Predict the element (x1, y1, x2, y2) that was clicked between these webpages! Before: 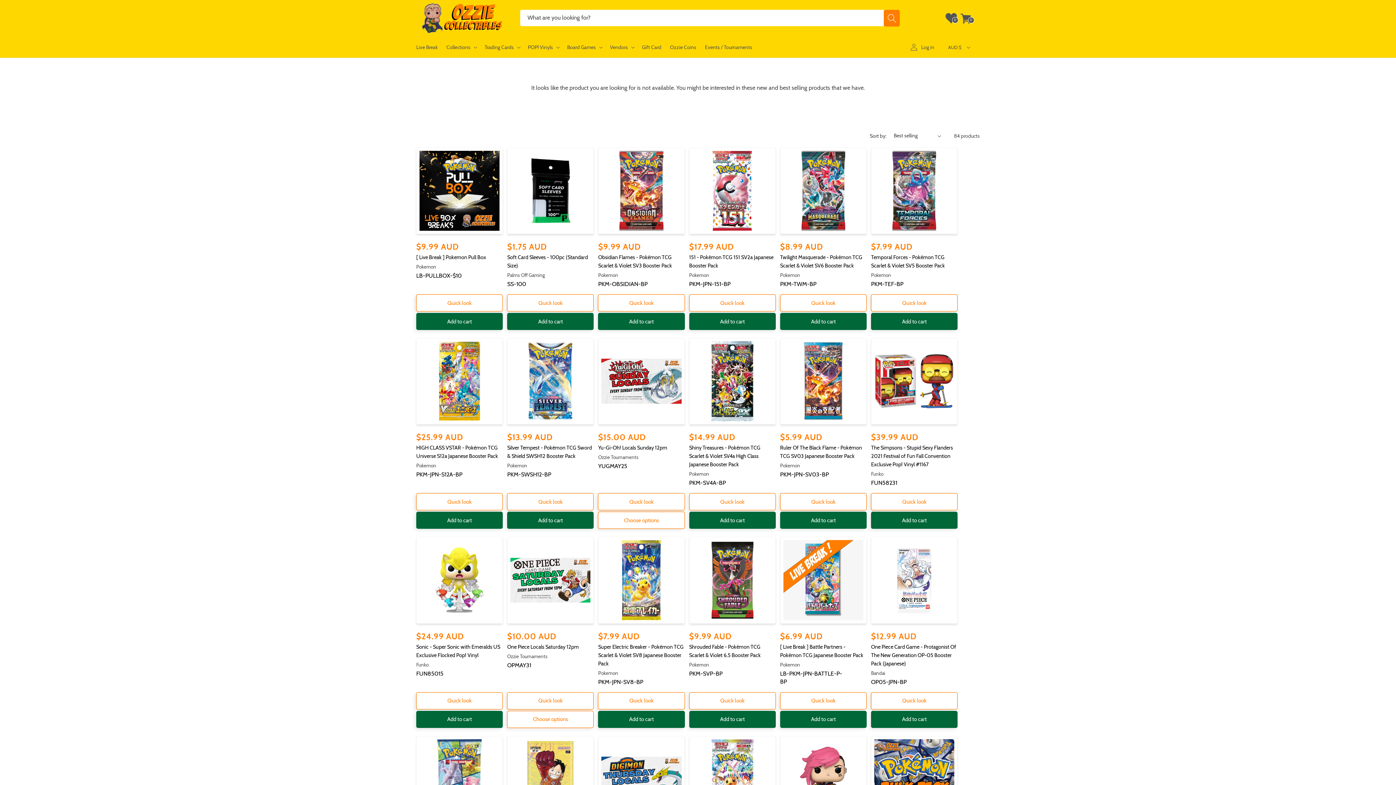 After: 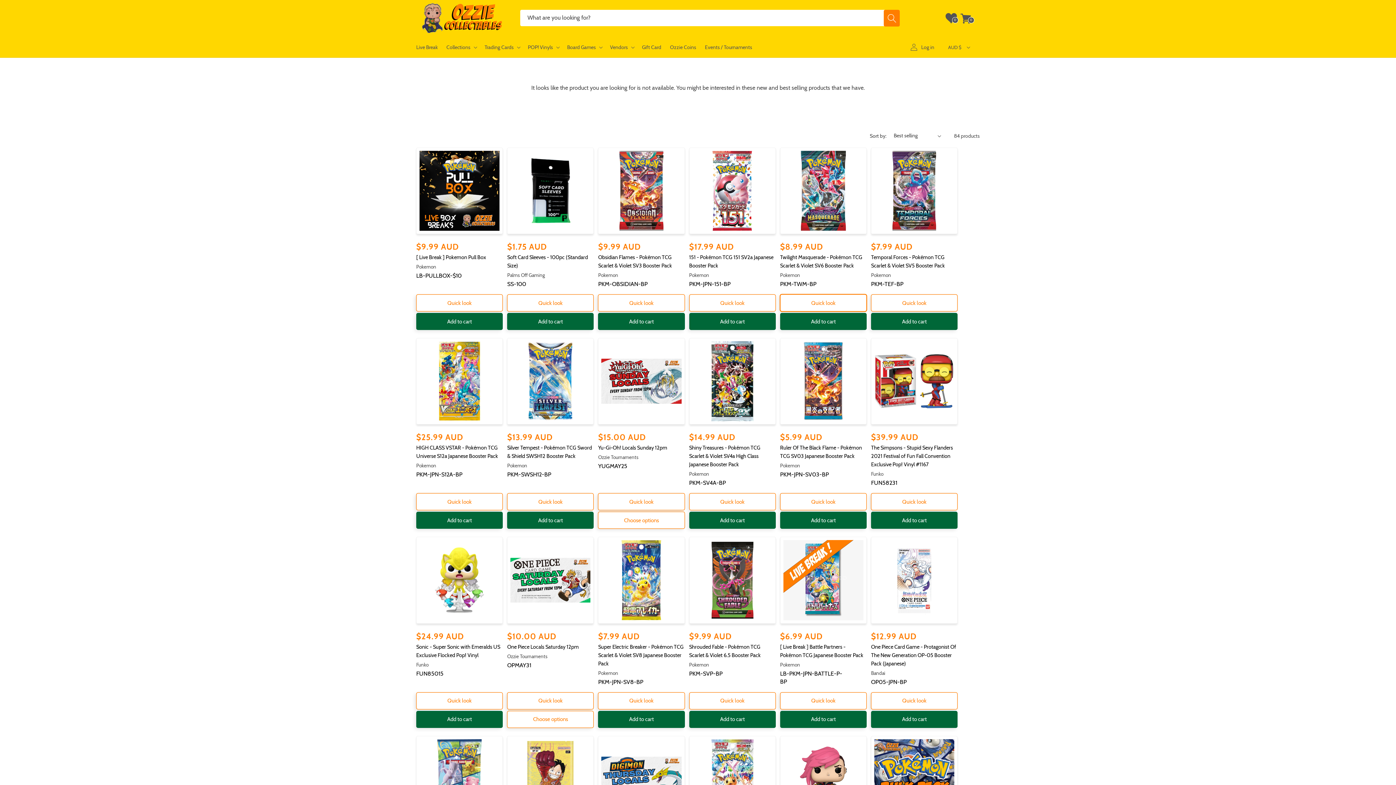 Action: label: Quick look bbox: (780, 294, 866, 311)